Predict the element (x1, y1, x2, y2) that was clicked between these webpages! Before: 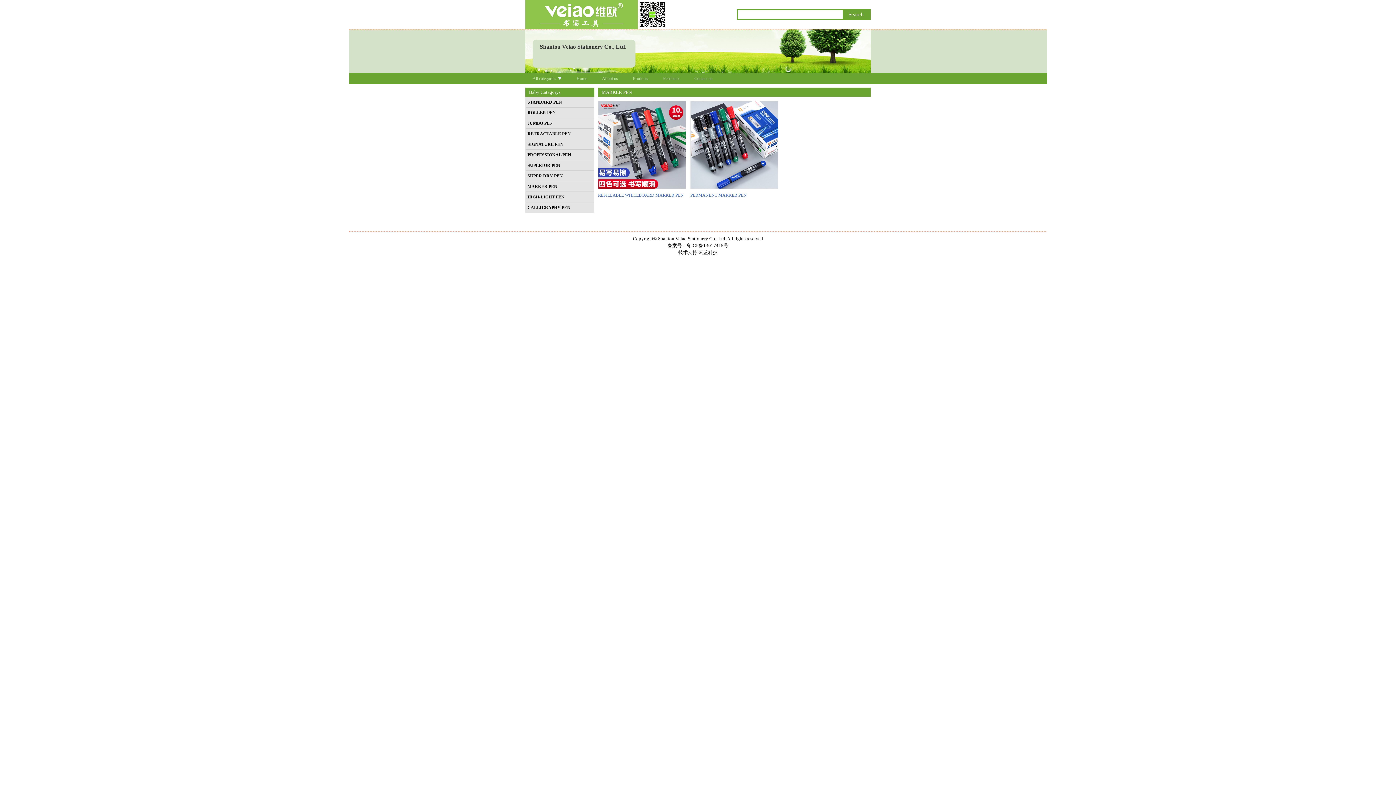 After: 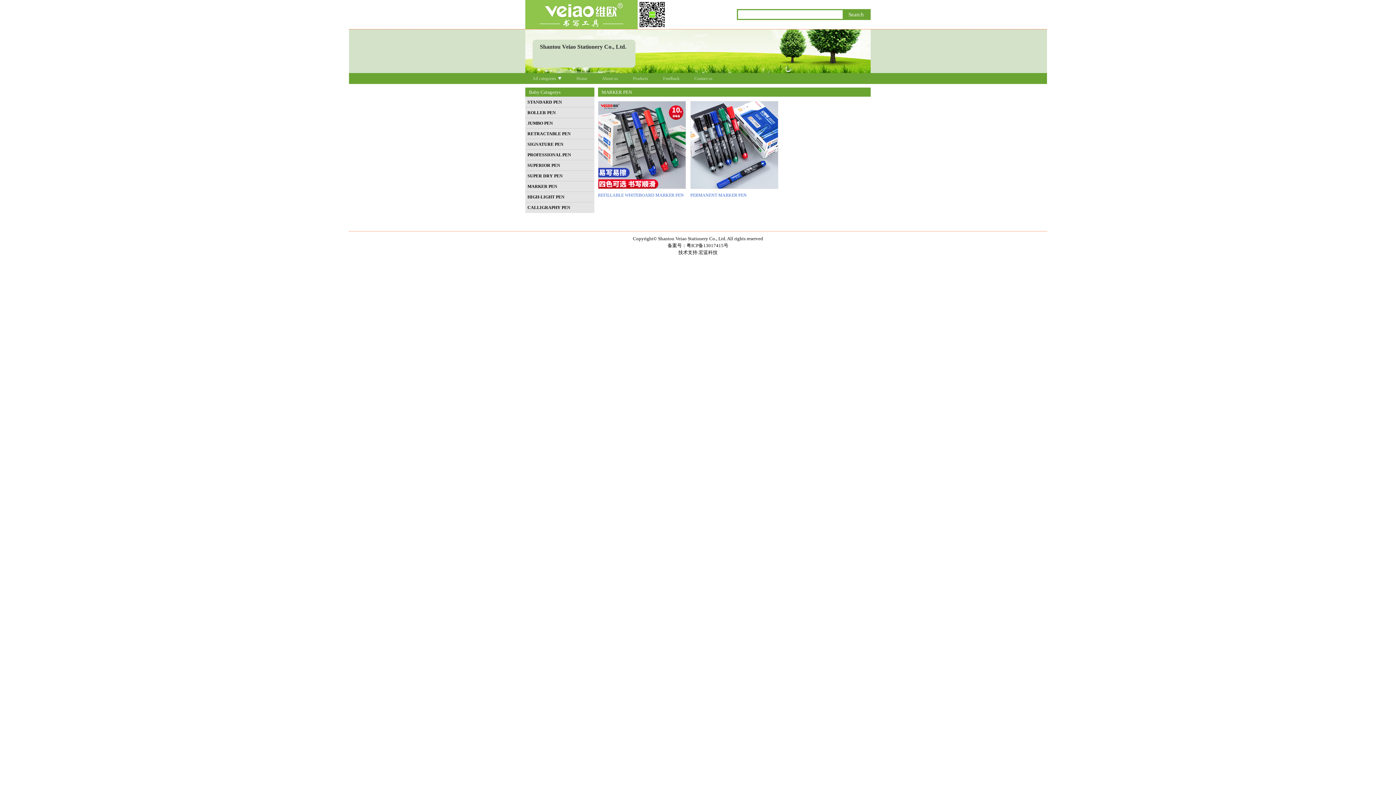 Action: label: MARKER PEN bbox: (525, 181, 594, 191)